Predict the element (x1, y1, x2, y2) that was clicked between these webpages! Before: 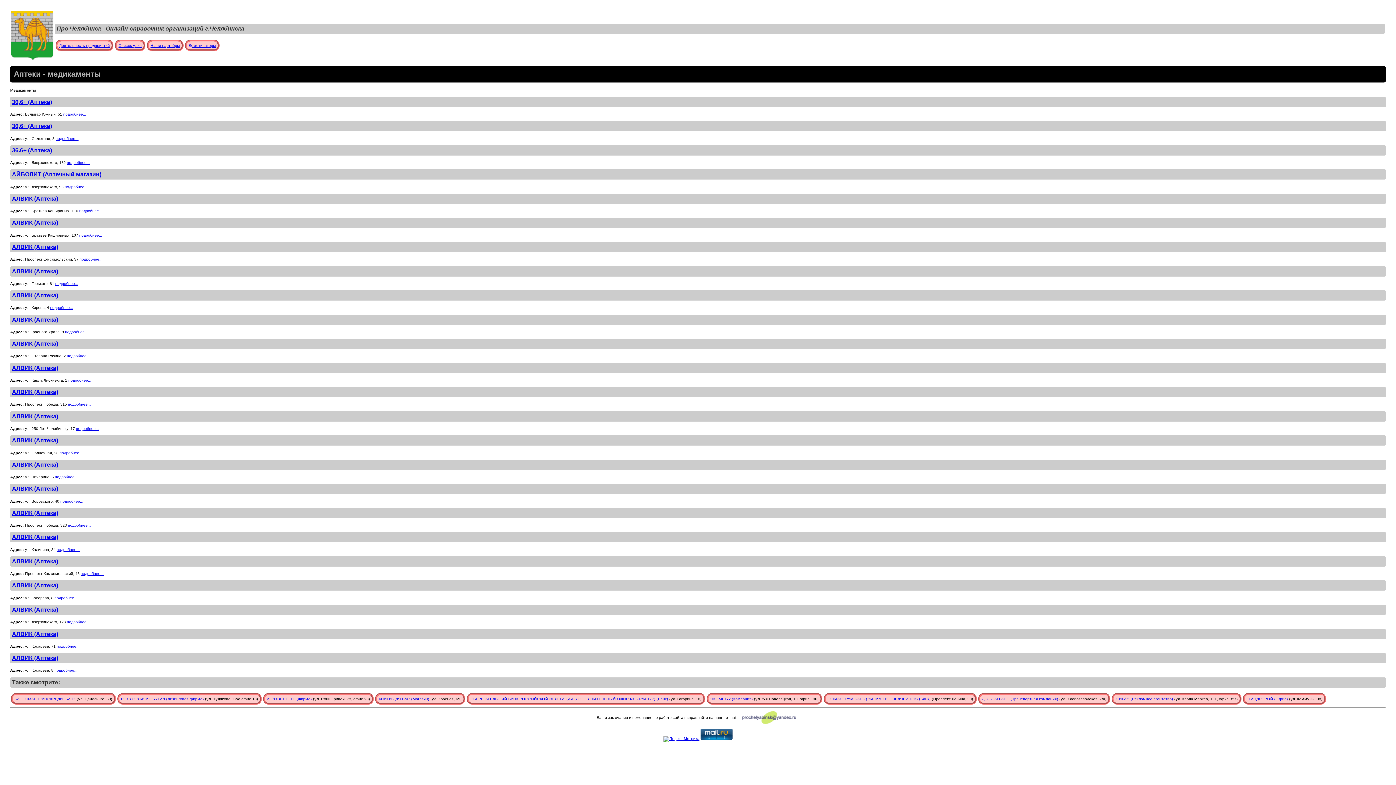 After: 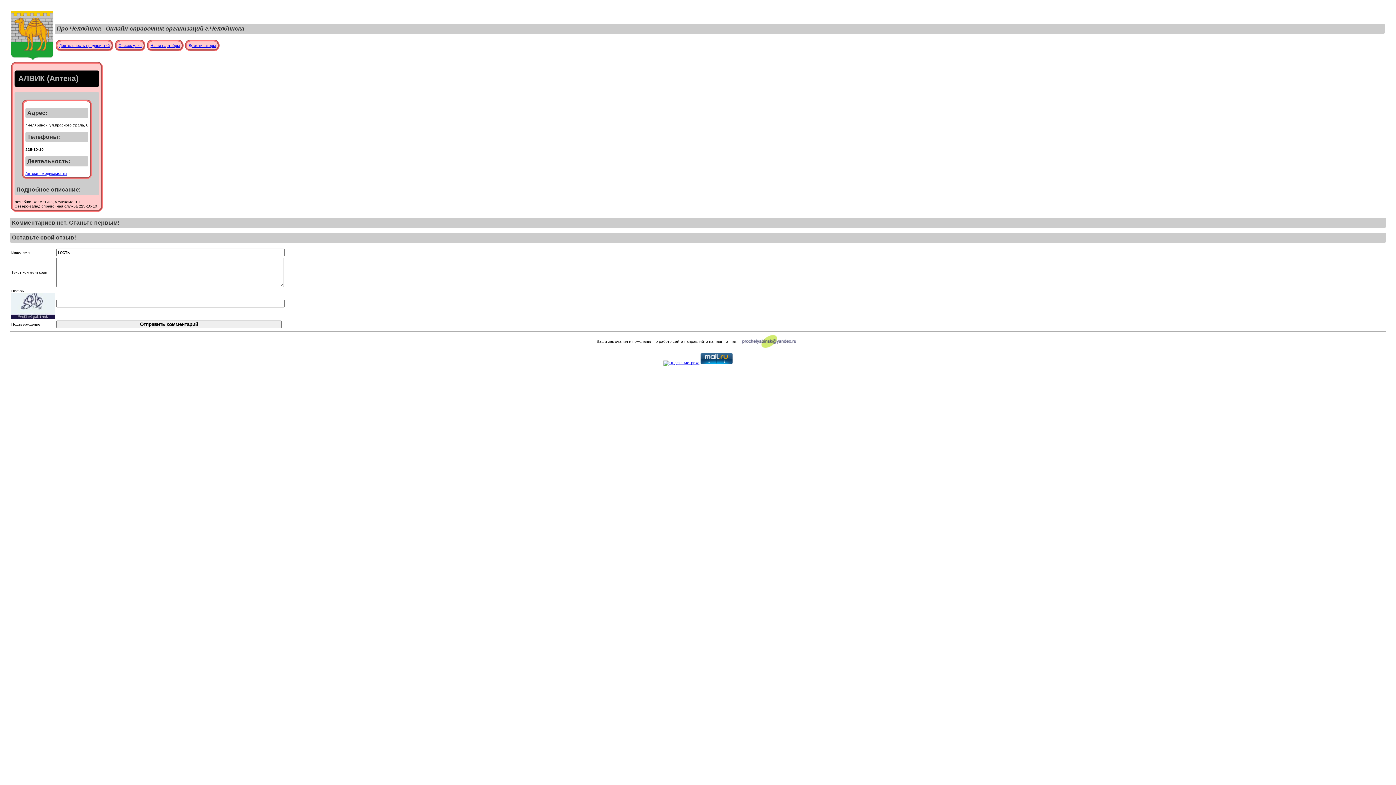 Action: bbox: (12, 316, 58, 322) label: АЛВИК (Аптека)